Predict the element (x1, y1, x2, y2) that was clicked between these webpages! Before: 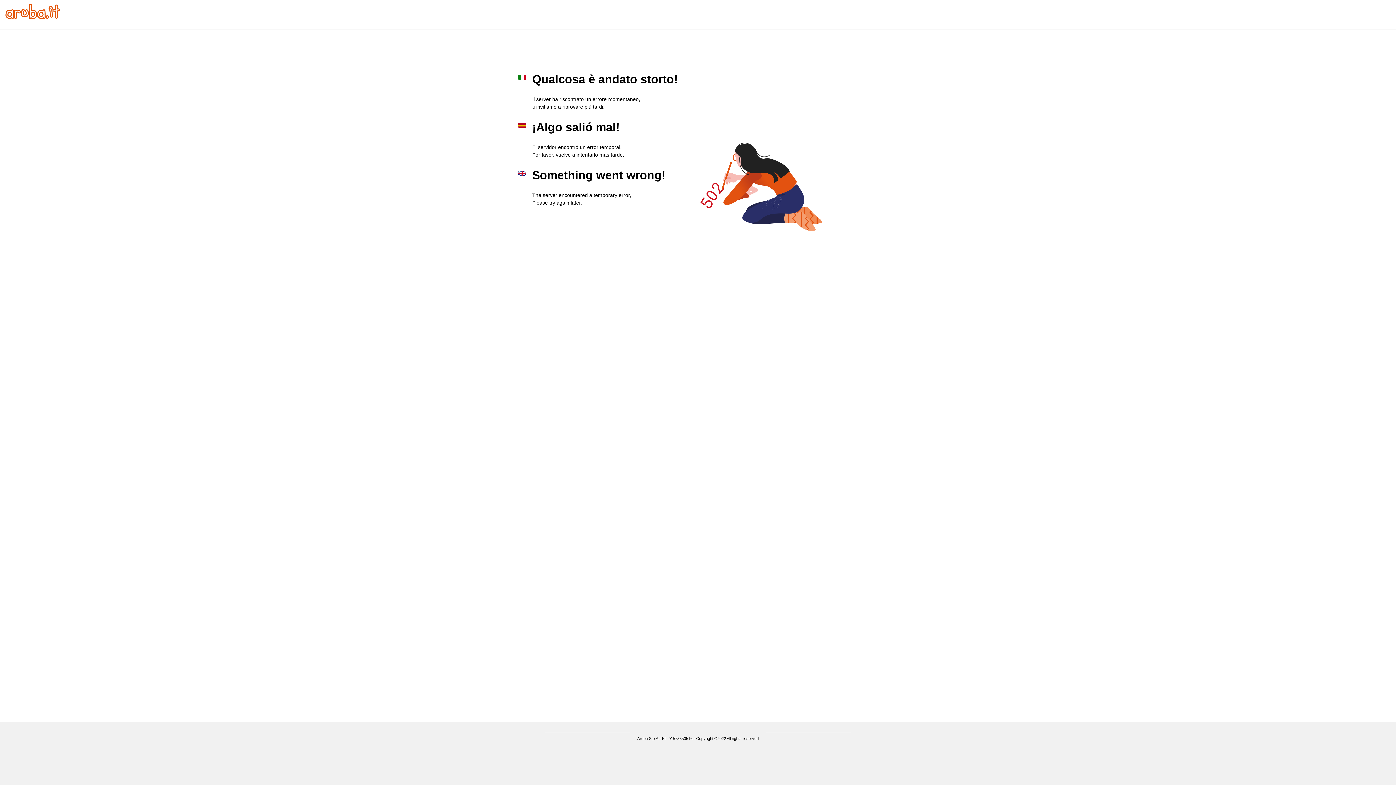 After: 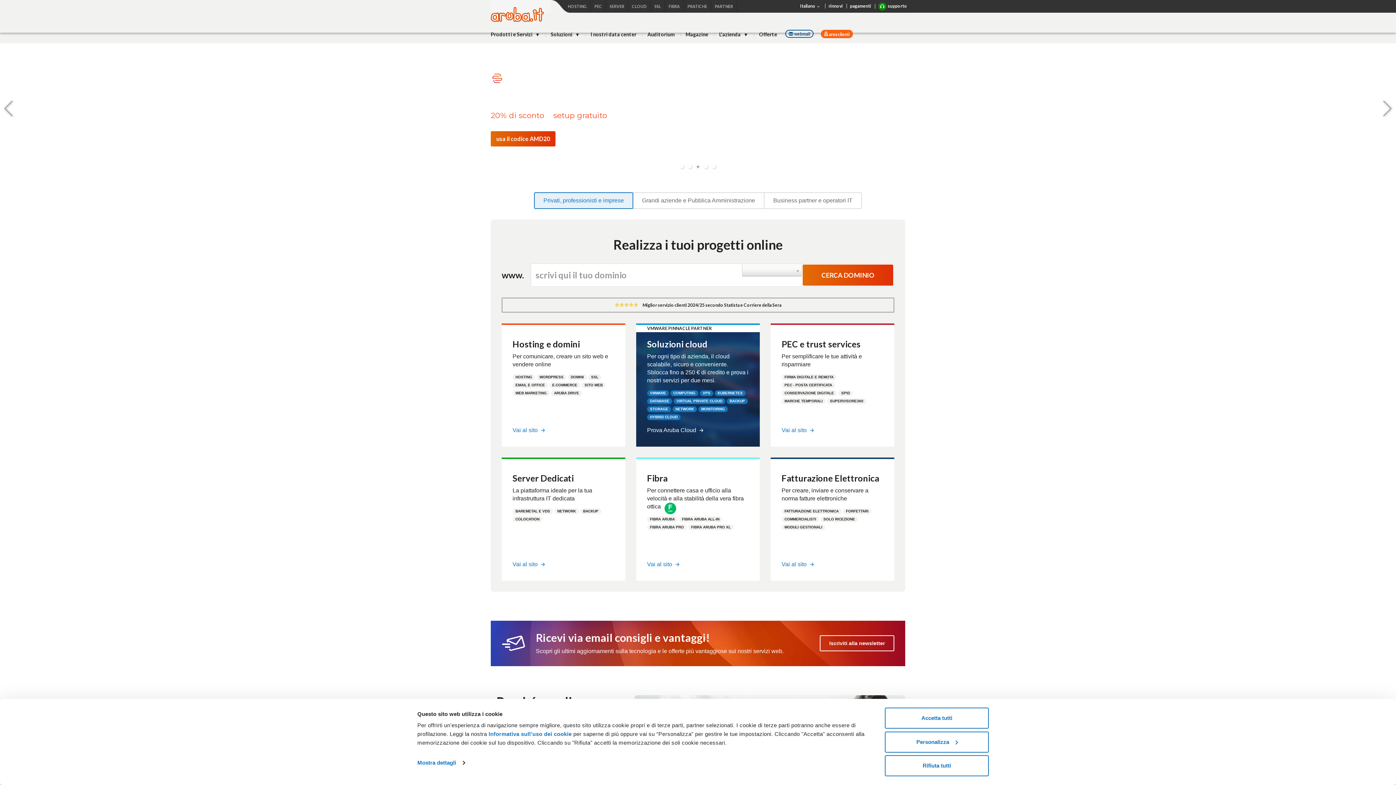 Action: bbox: (5, 13, 60, 20)